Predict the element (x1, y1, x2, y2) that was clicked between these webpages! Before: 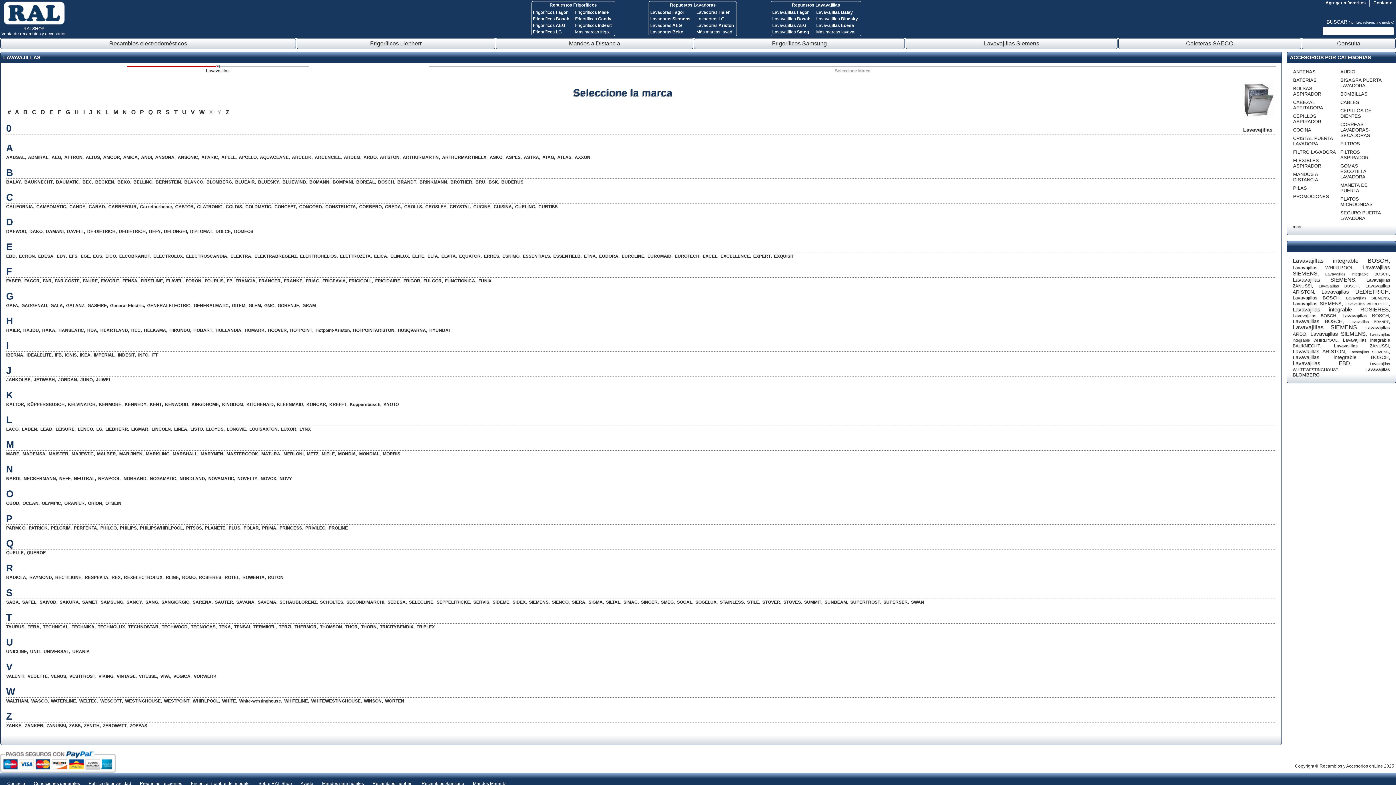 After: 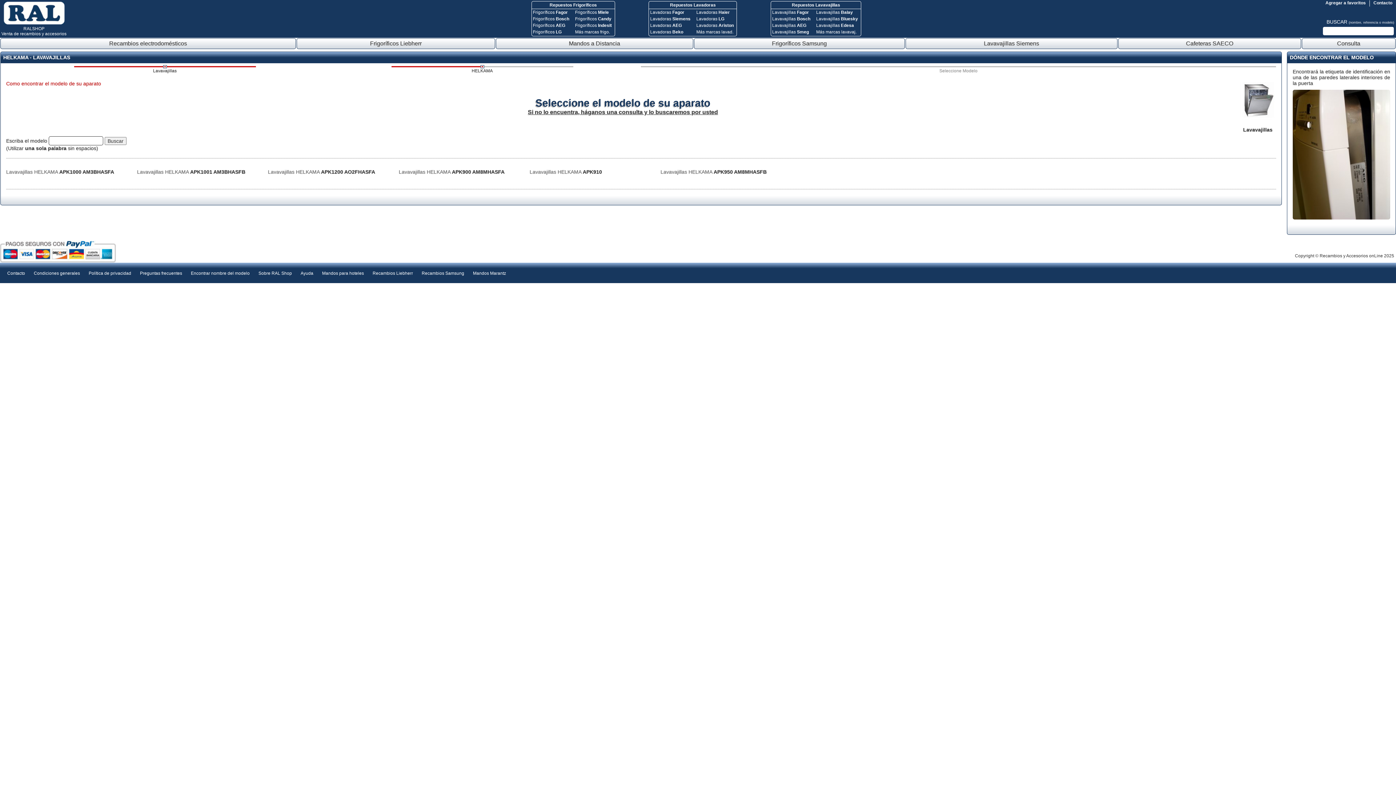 Action: bbox: (144, 328, 166, 333) label: HELKAMA